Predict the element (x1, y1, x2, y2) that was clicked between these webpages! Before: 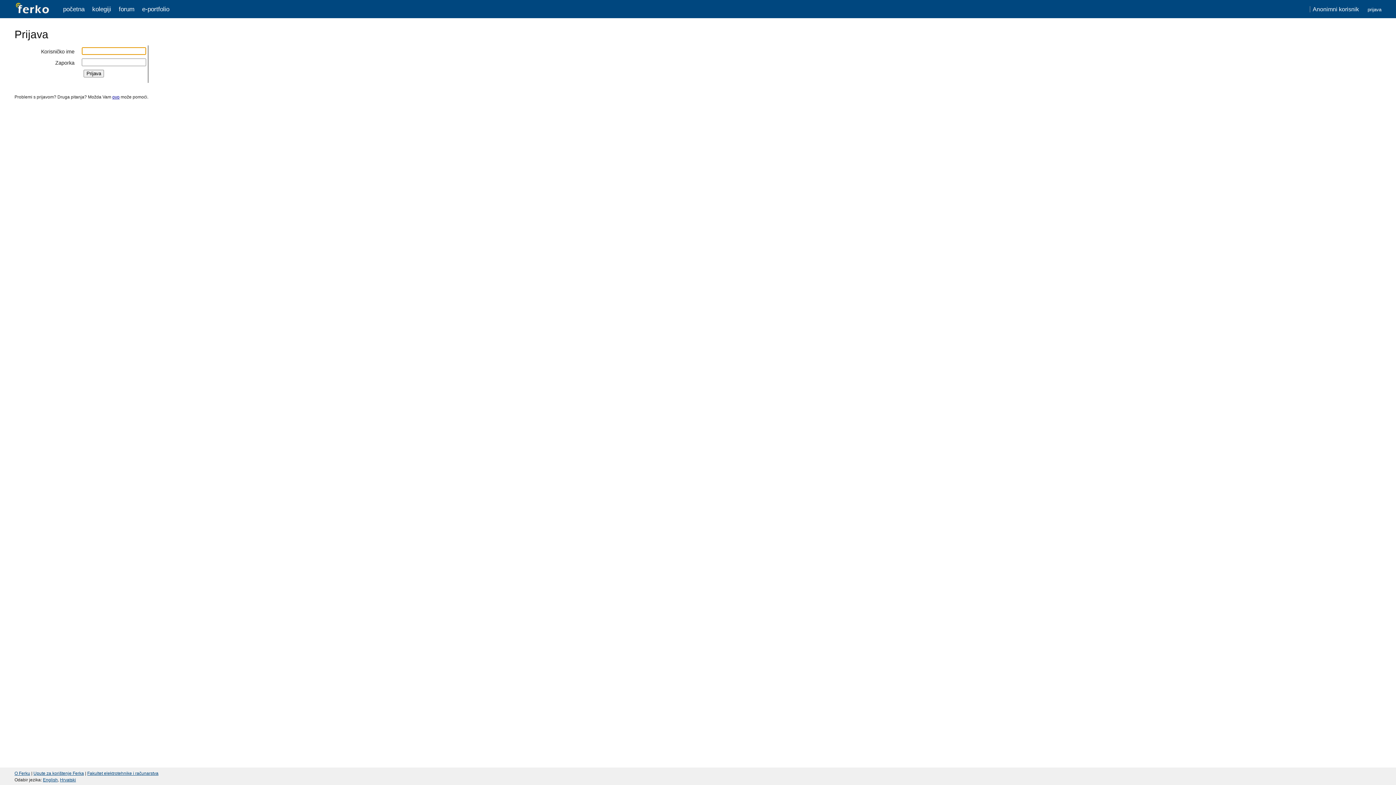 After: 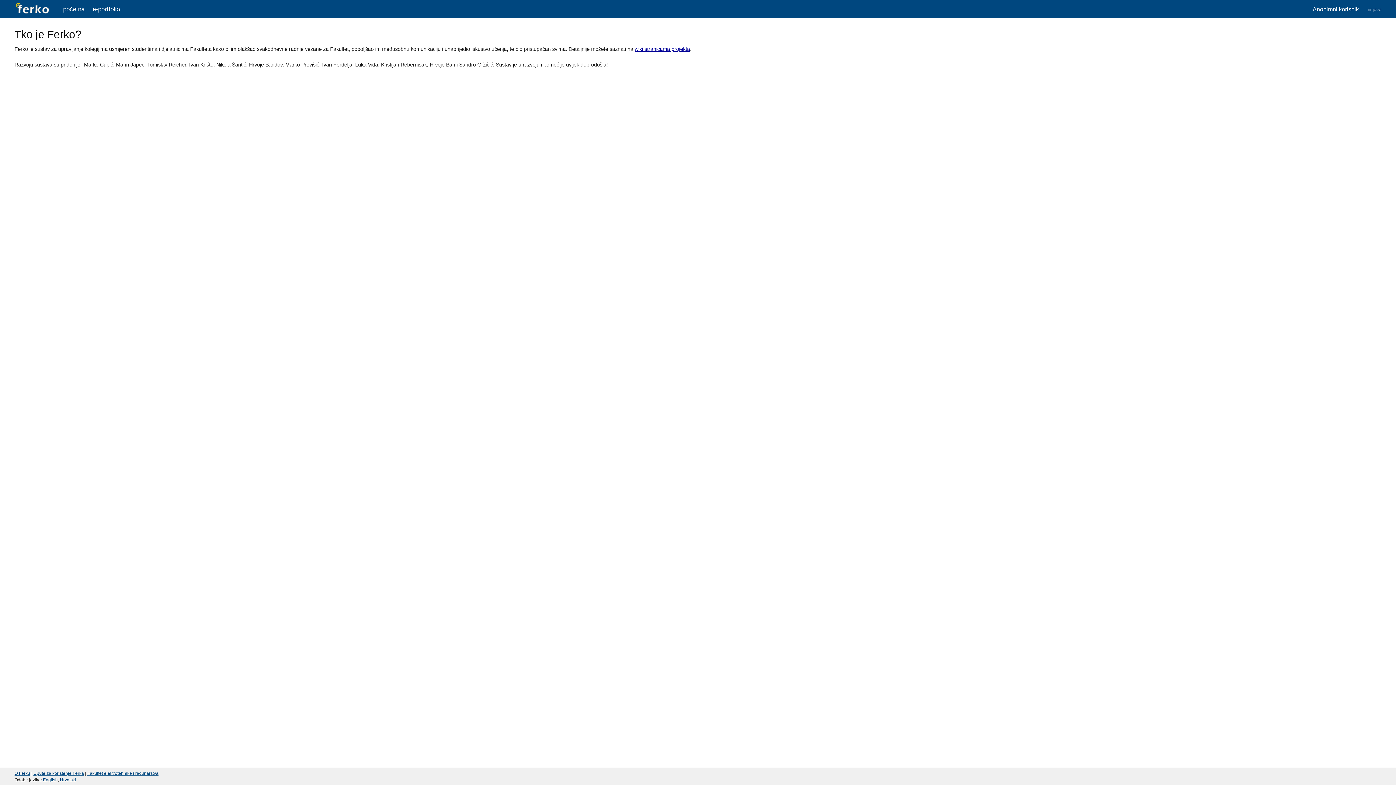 Action: label: O Ferku bbox: (14, 771, 30, 776)